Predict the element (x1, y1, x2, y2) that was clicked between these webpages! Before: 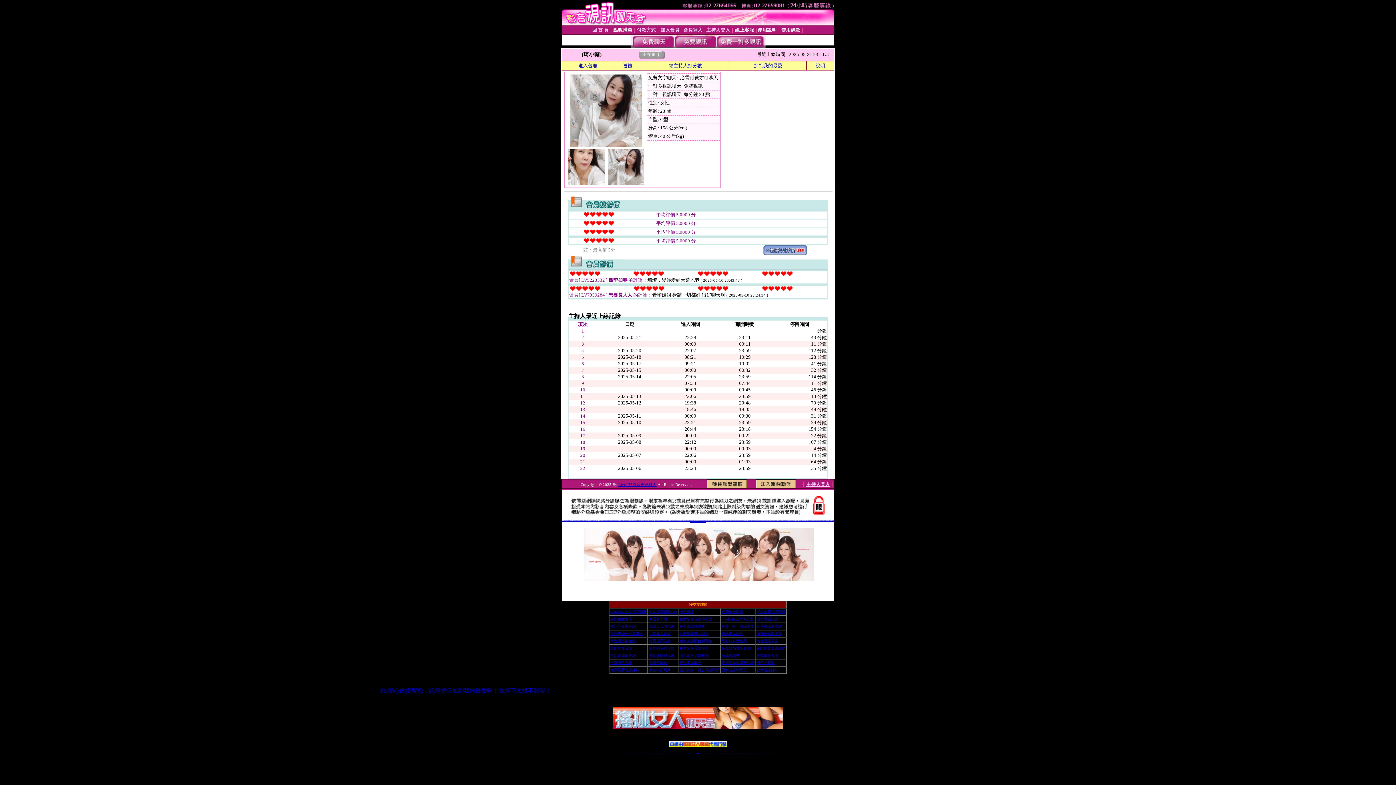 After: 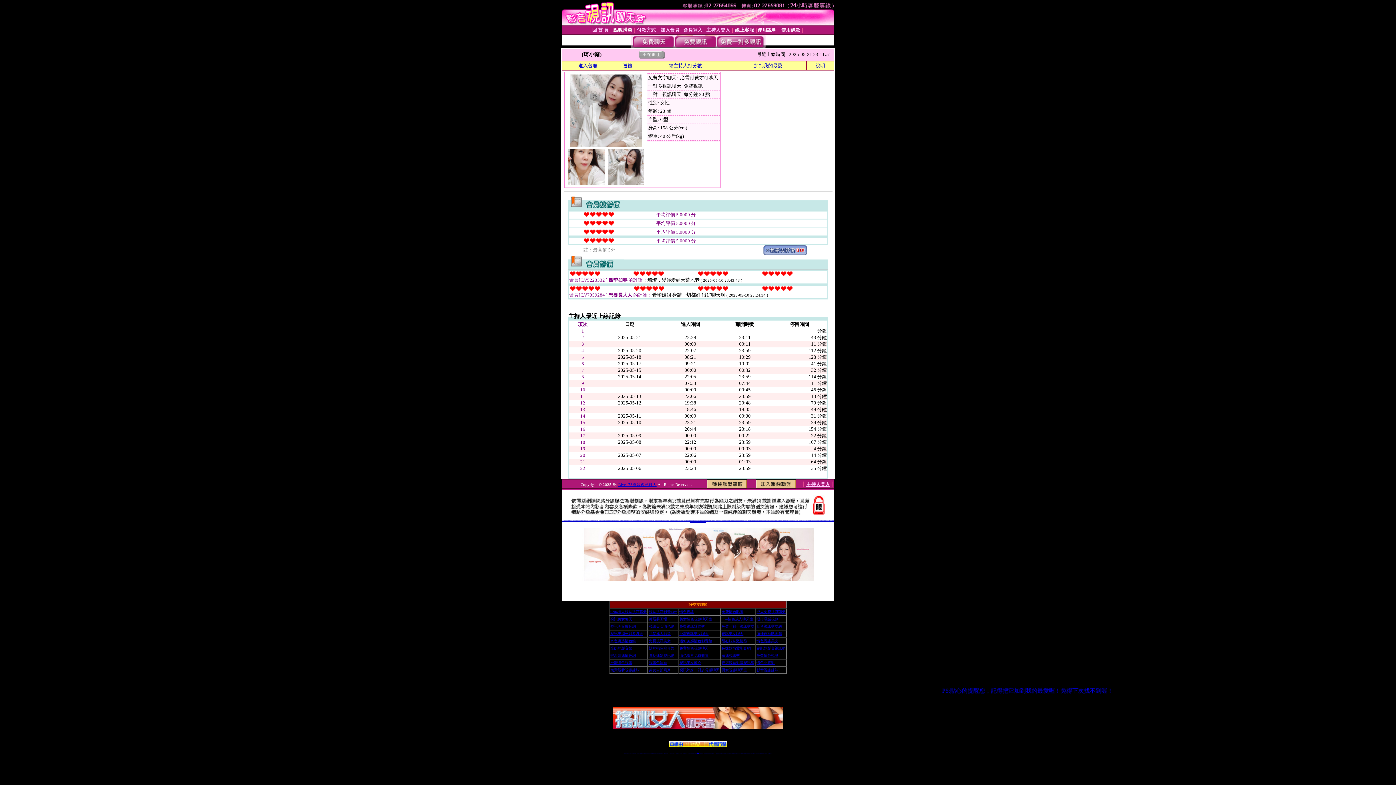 Action: bbox: (649, 521, 651, 521) label: 視訊色妹妹